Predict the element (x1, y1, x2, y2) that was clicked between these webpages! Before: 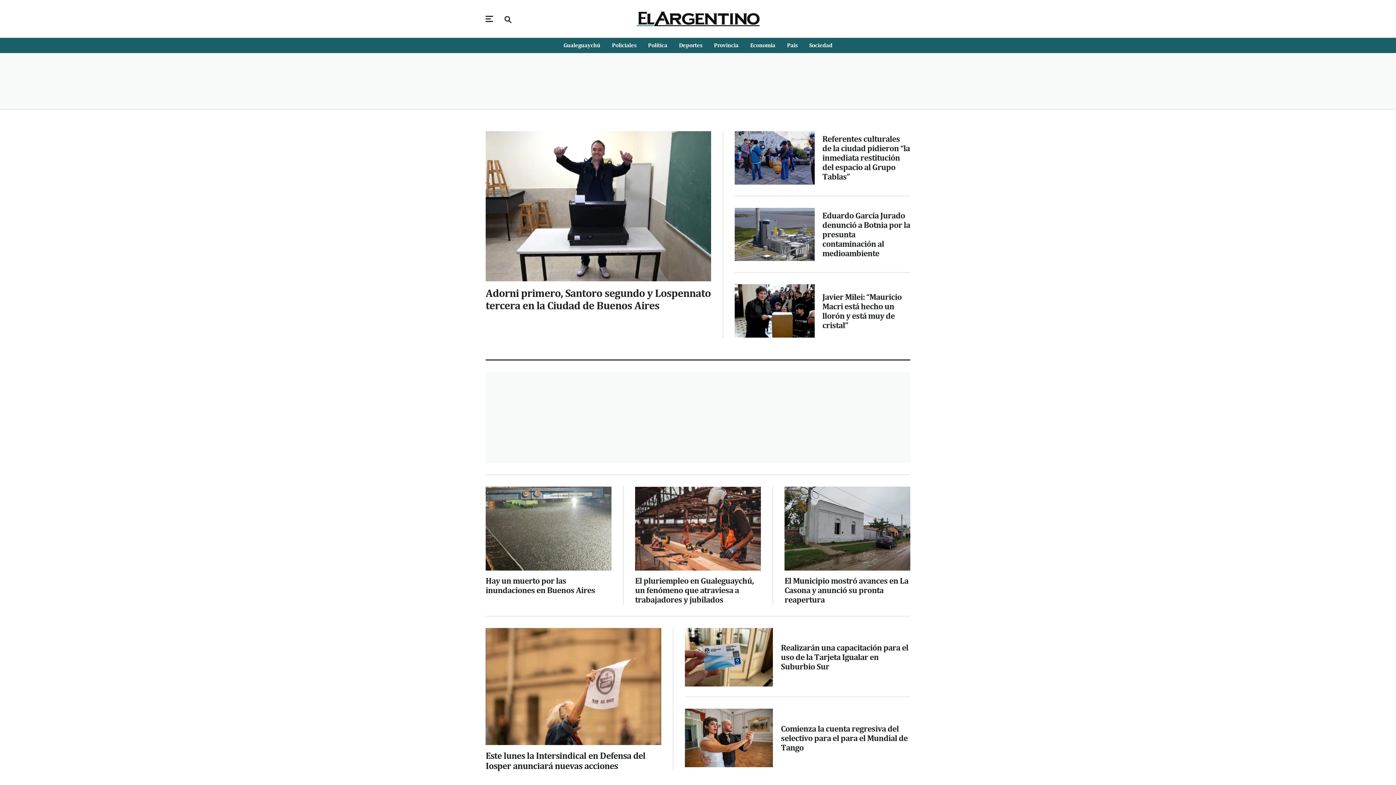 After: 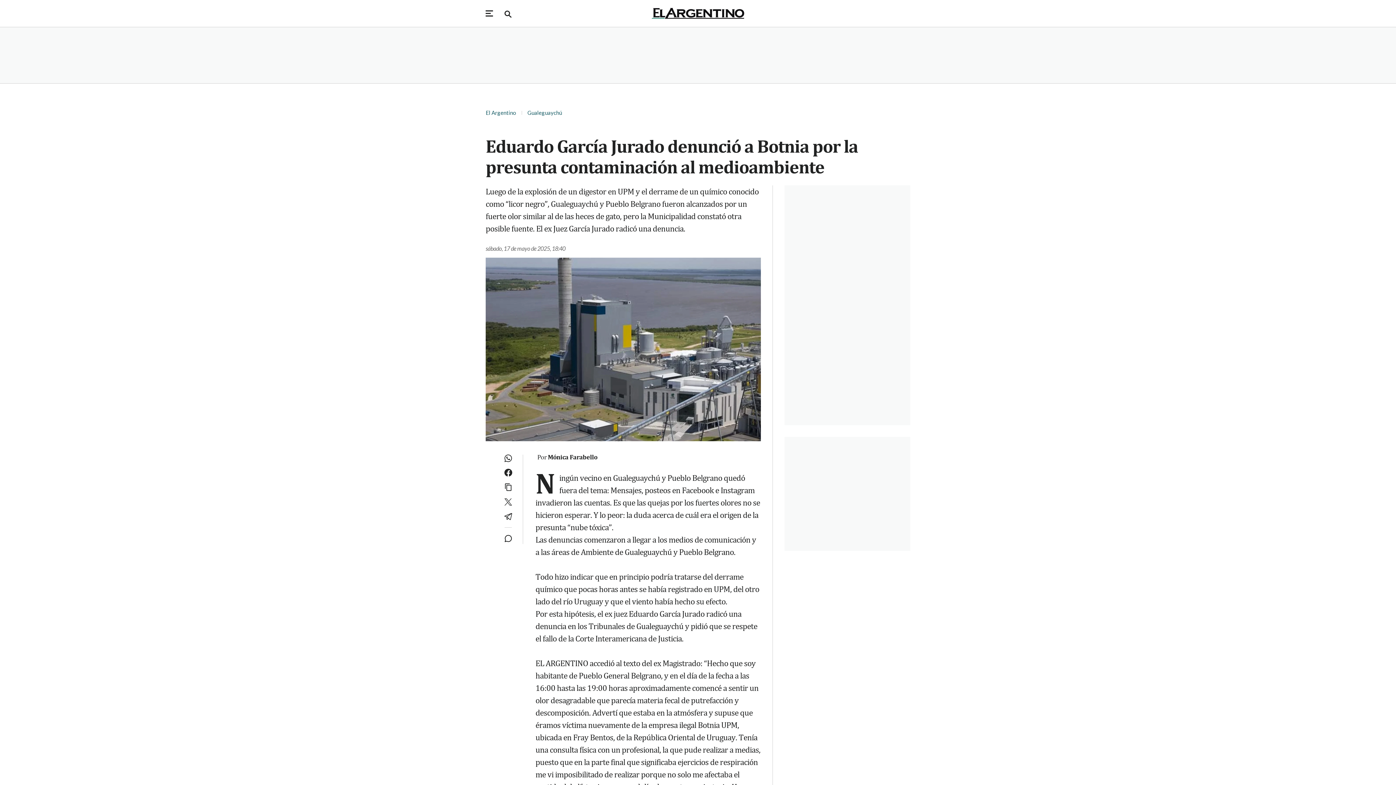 Action: bbox: (822, 210, 910, 258) label: Eduardo García Jurado denunció a Botnia por la presunta contaminación al medioambiente